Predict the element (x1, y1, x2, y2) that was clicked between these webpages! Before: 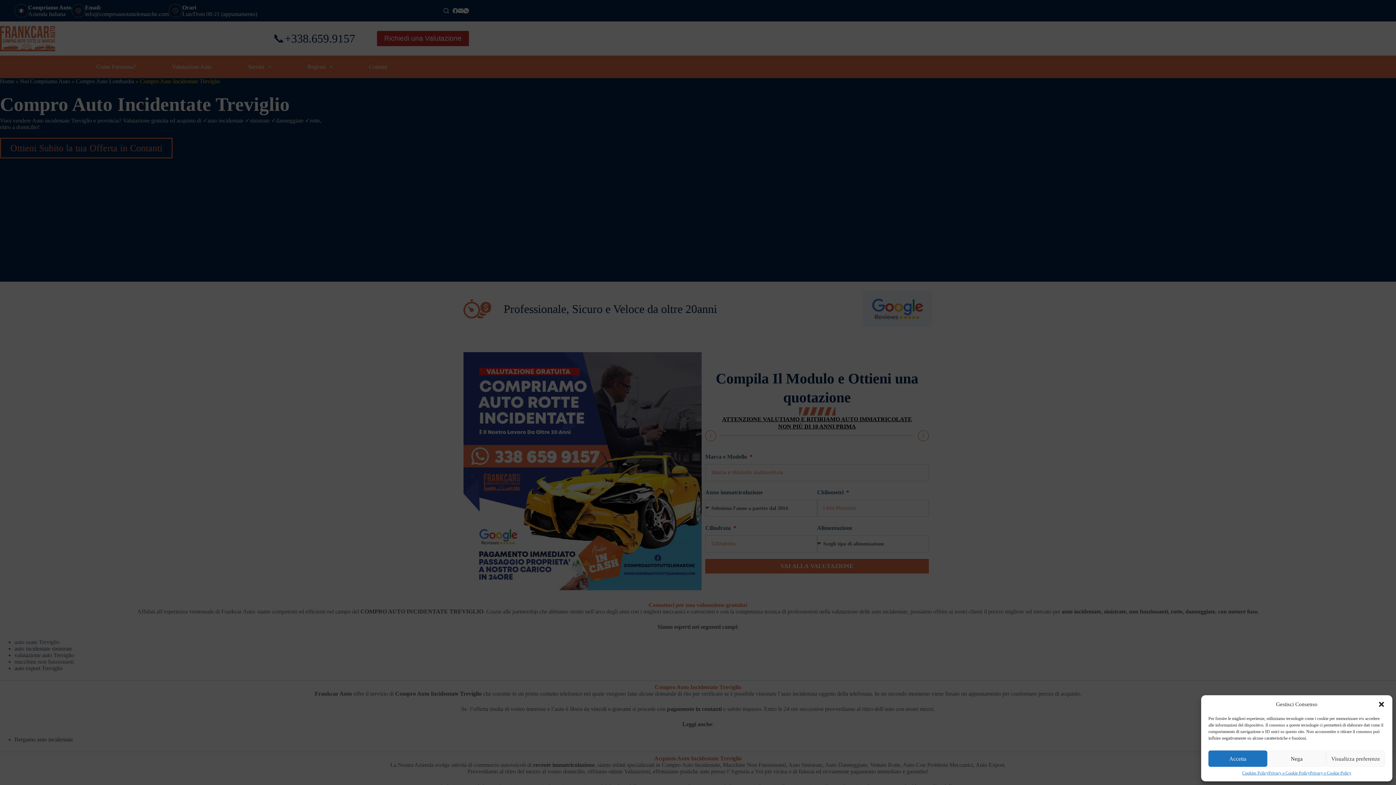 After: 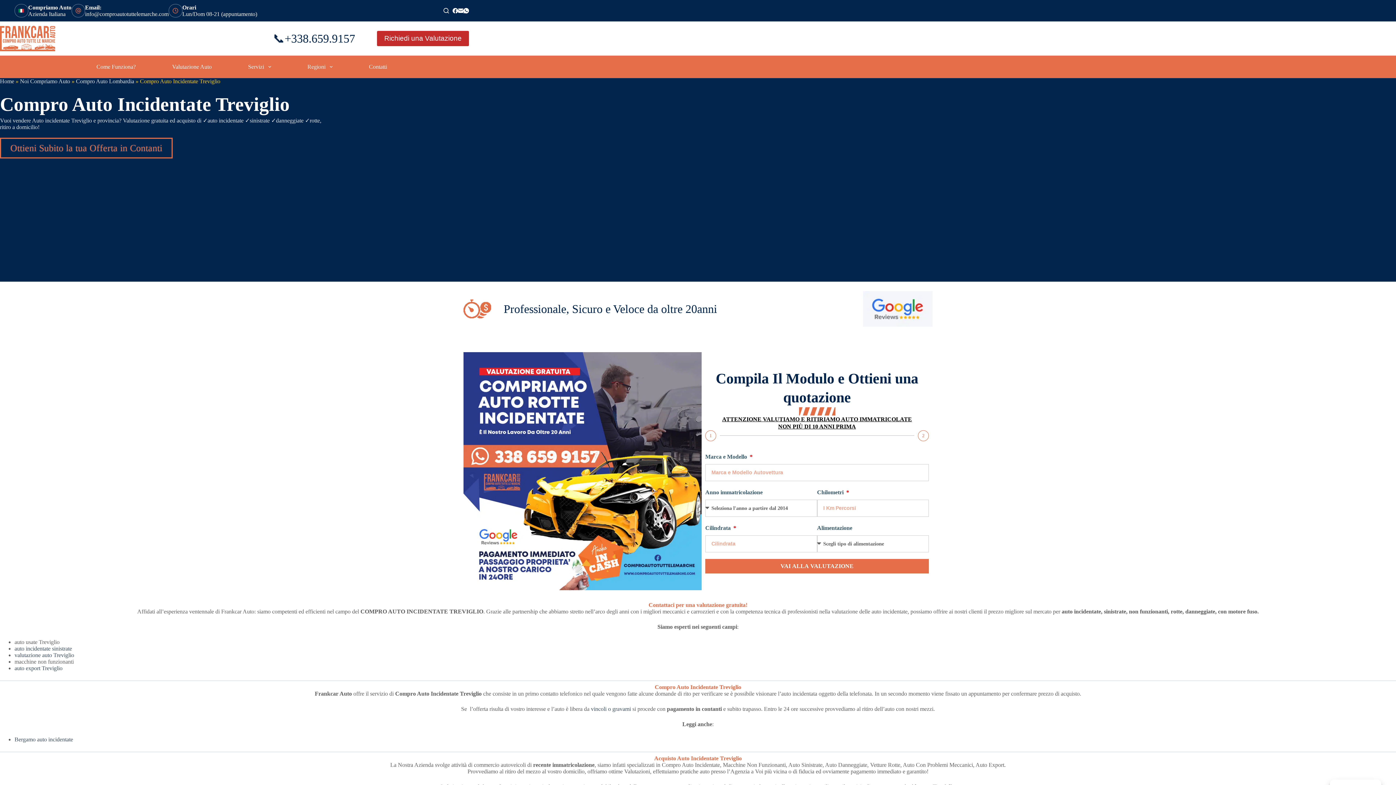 Action: bbox: (1378, 701, 1385, 708) label:  